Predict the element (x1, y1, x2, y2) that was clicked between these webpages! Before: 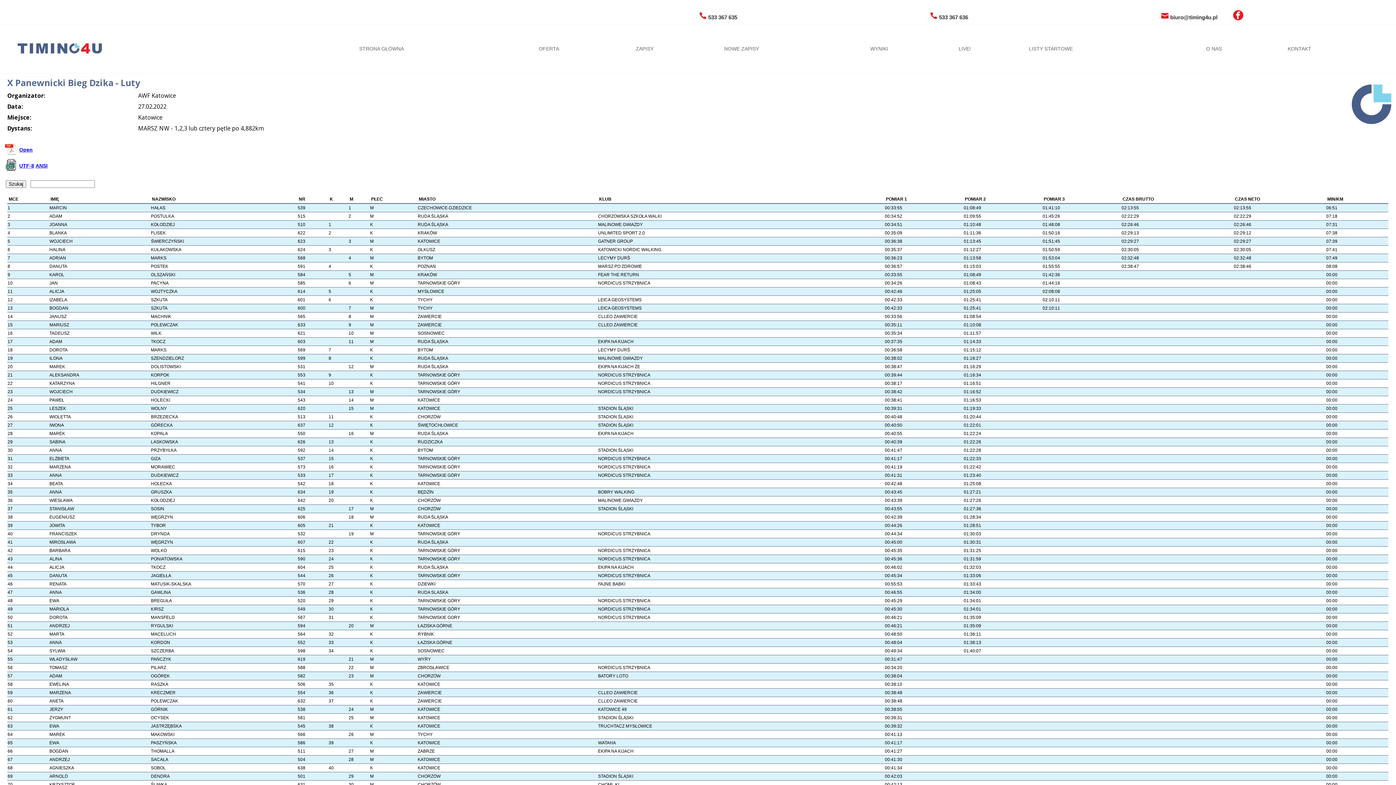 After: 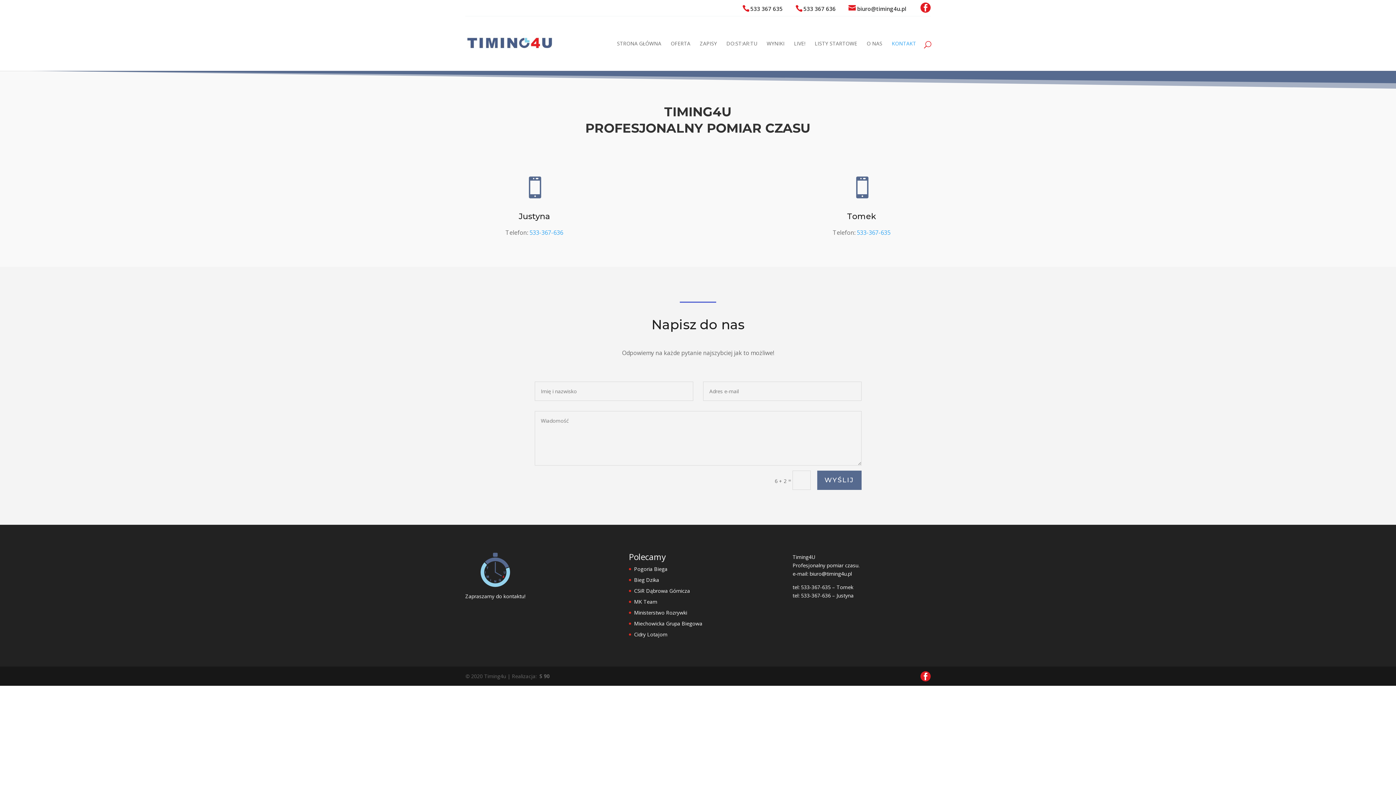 Action: label: KONTAKT bbox: (1288, 45, 1311, 51)